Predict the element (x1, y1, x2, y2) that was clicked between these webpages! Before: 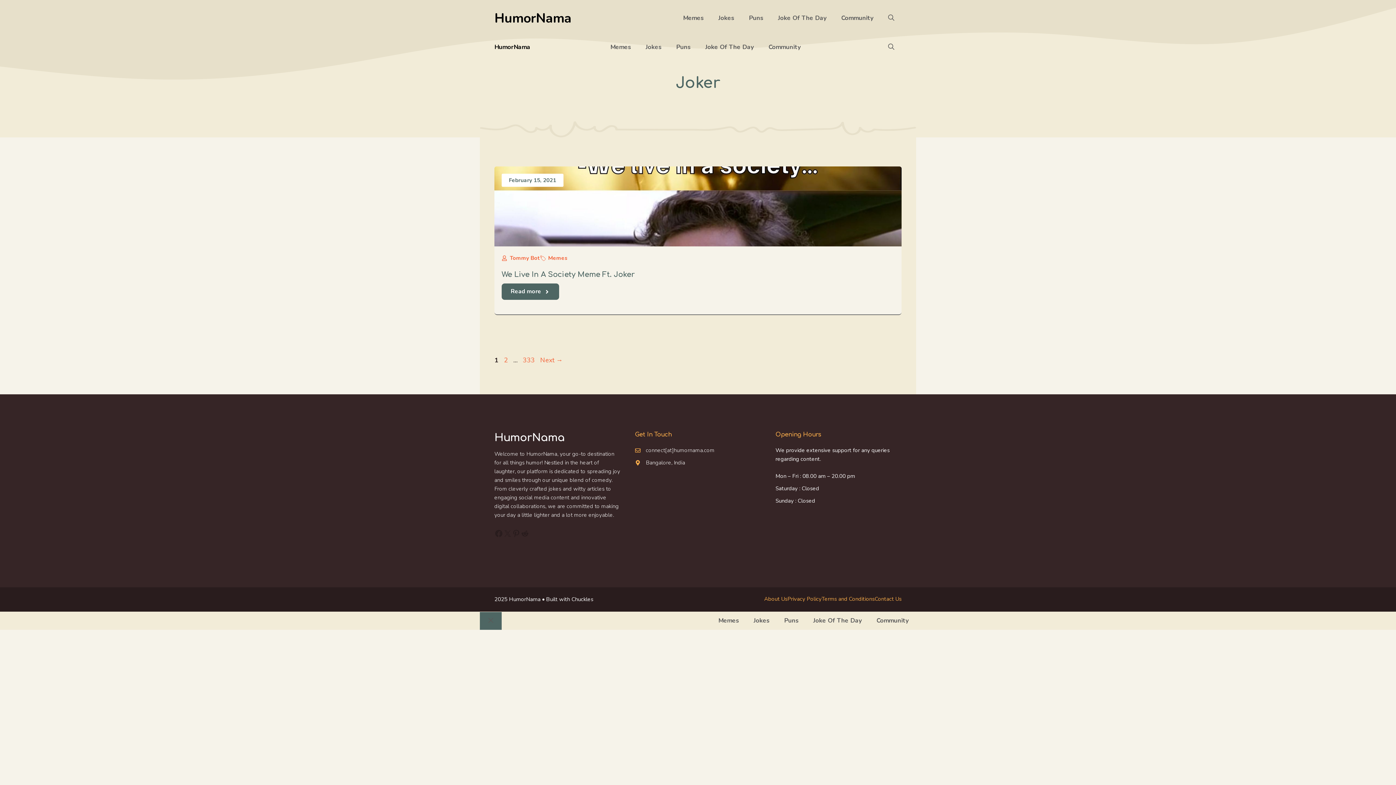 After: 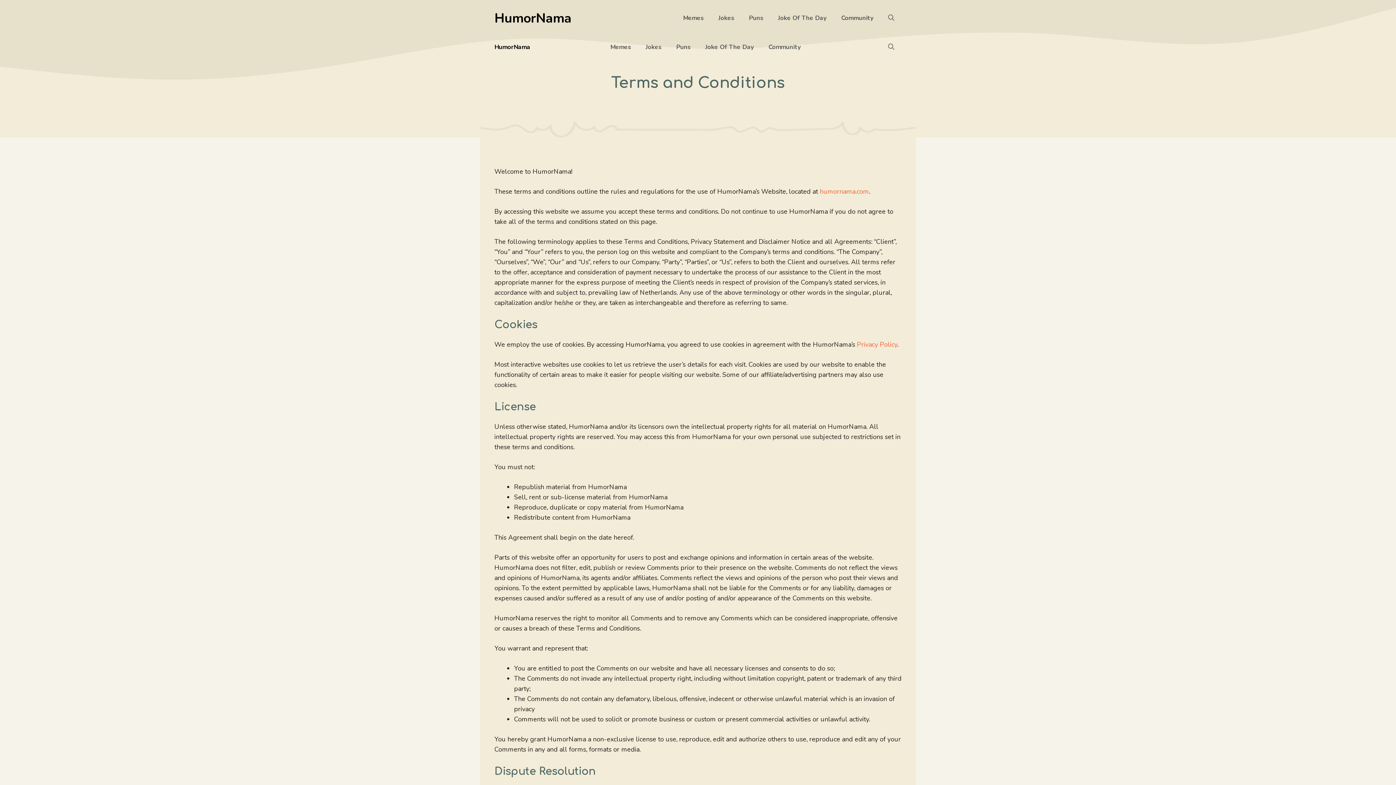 Action: label: Terms and Conditions bbox: (821, 595, 874, 602)